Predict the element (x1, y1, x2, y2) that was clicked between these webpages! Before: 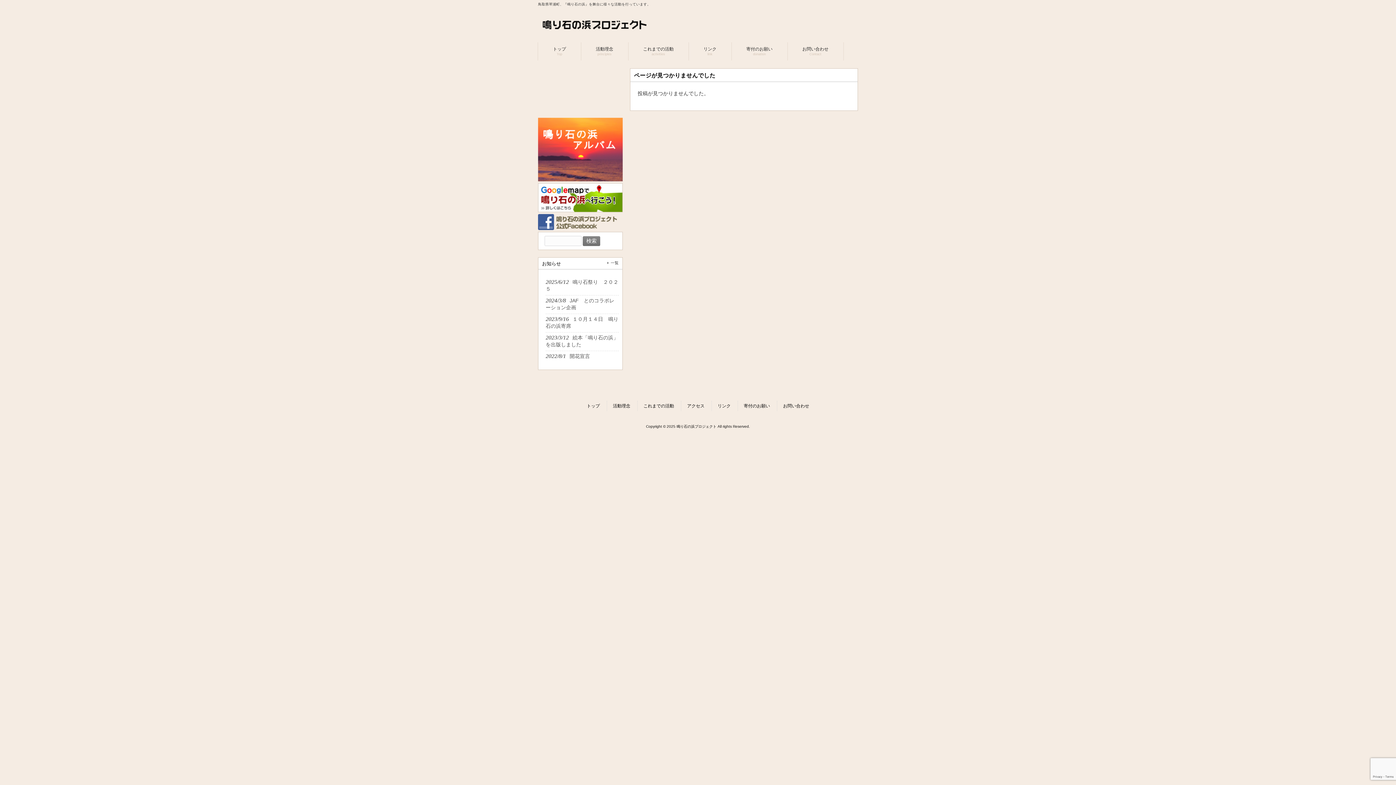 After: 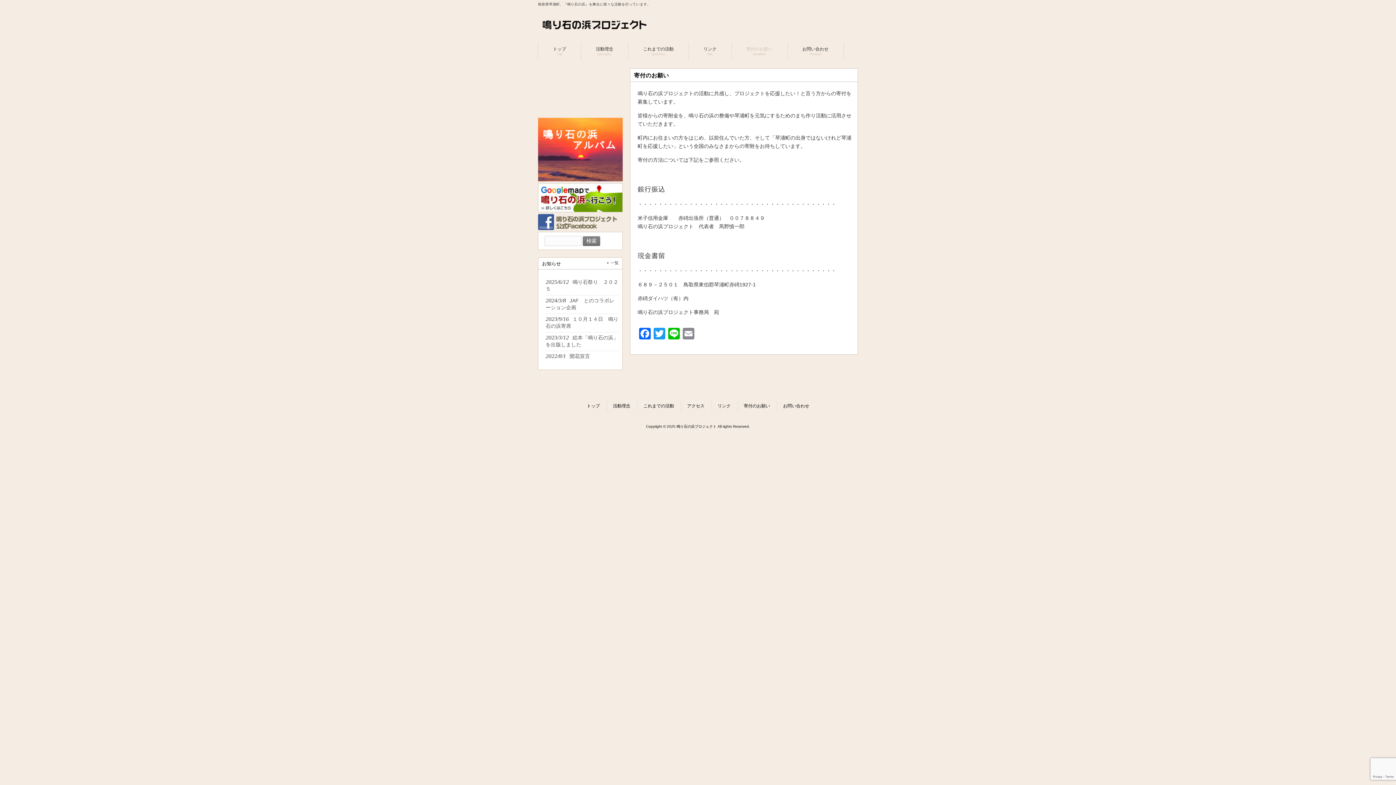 Action: bbox: (732, 42, 787, 60) label: 寄付のお願い
donation